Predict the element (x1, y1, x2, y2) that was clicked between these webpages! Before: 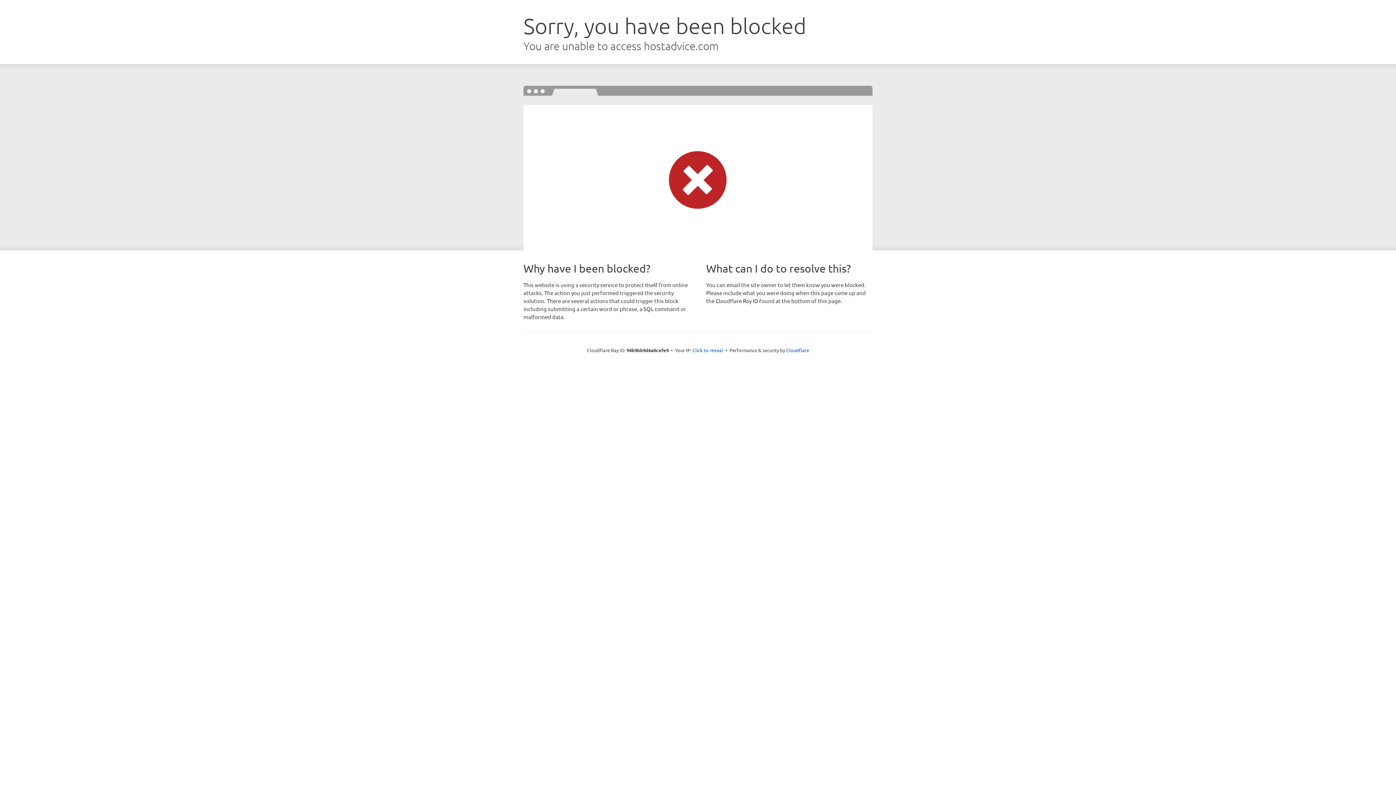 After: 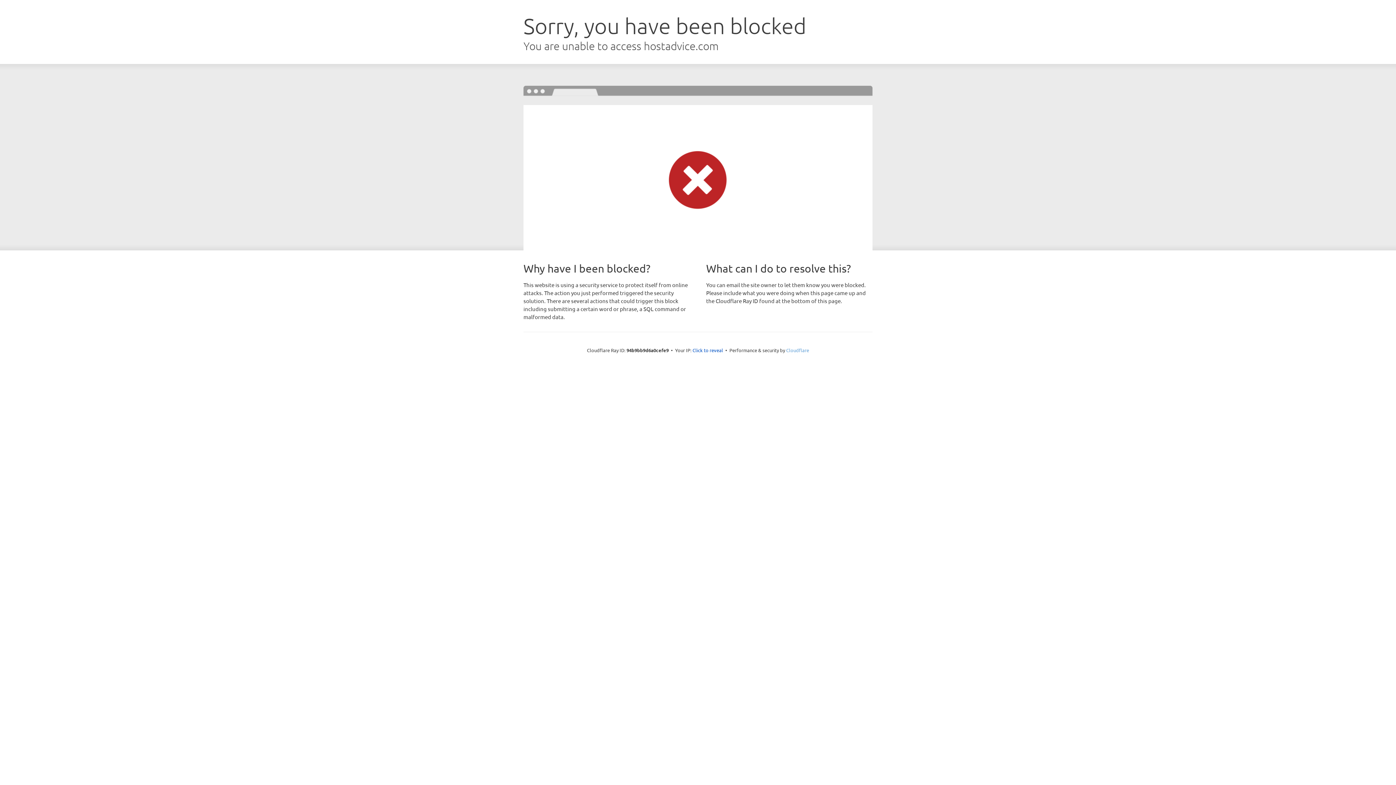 Action: bbox: (786, 347, 809, 353) label: Cloudflare